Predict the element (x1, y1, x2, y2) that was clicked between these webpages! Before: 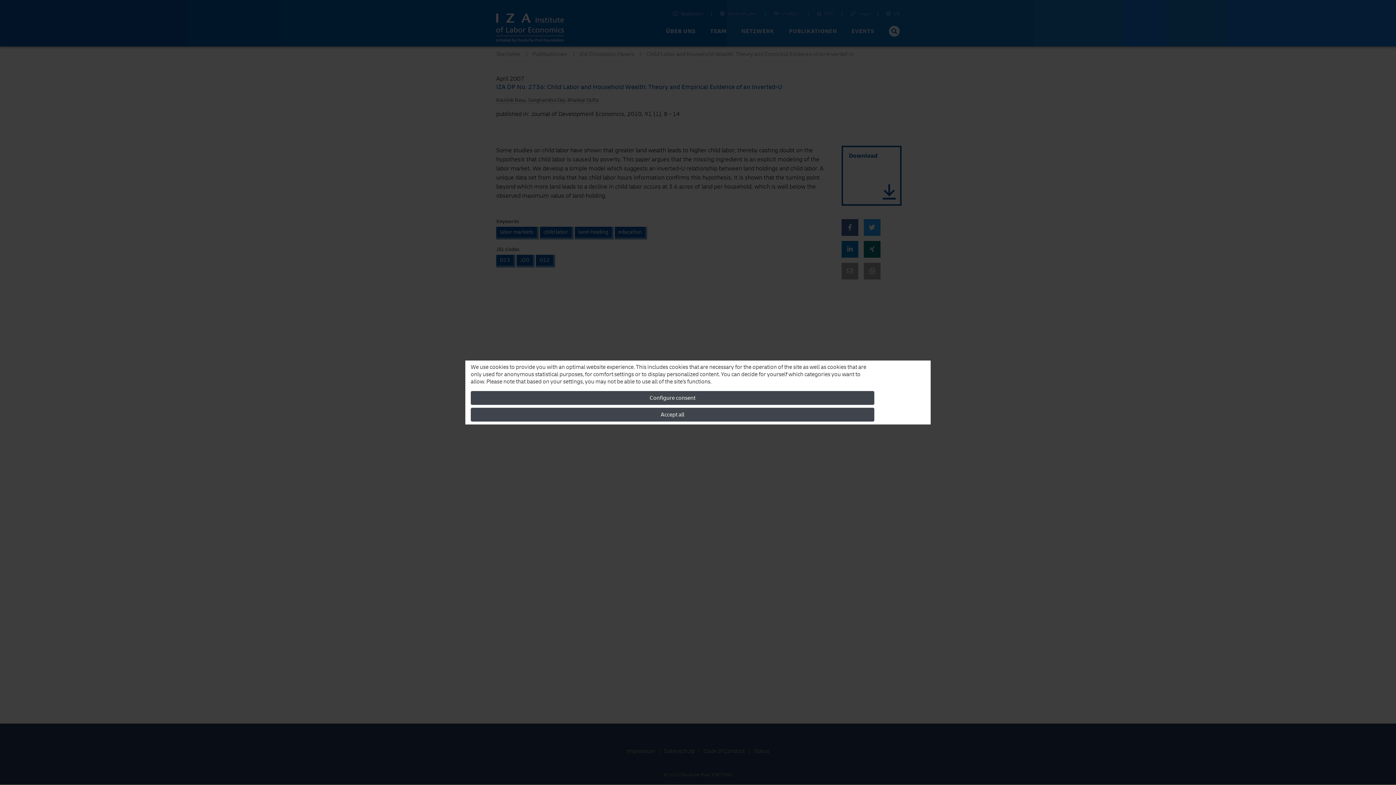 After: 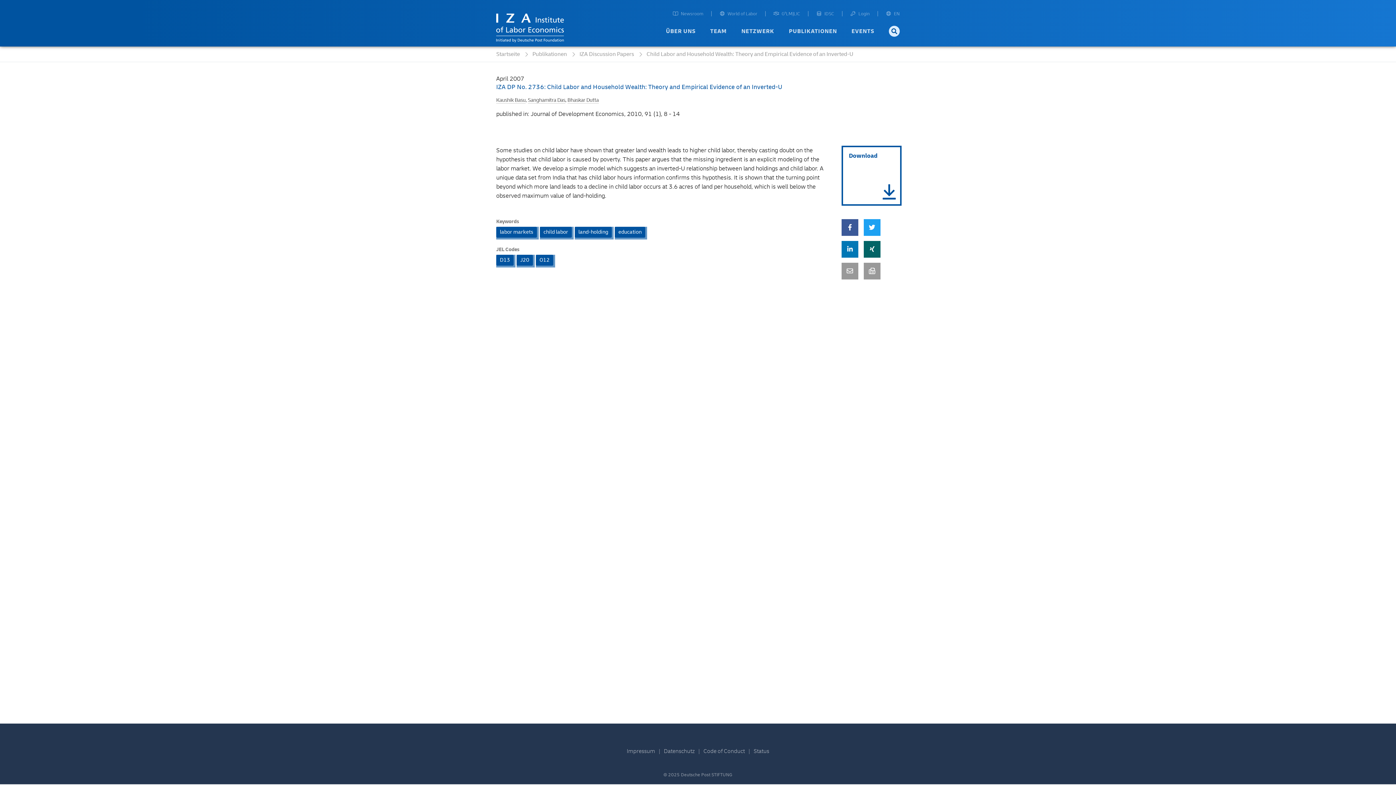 Action: label: Accept all bbox: (470, 408, 874, 421)